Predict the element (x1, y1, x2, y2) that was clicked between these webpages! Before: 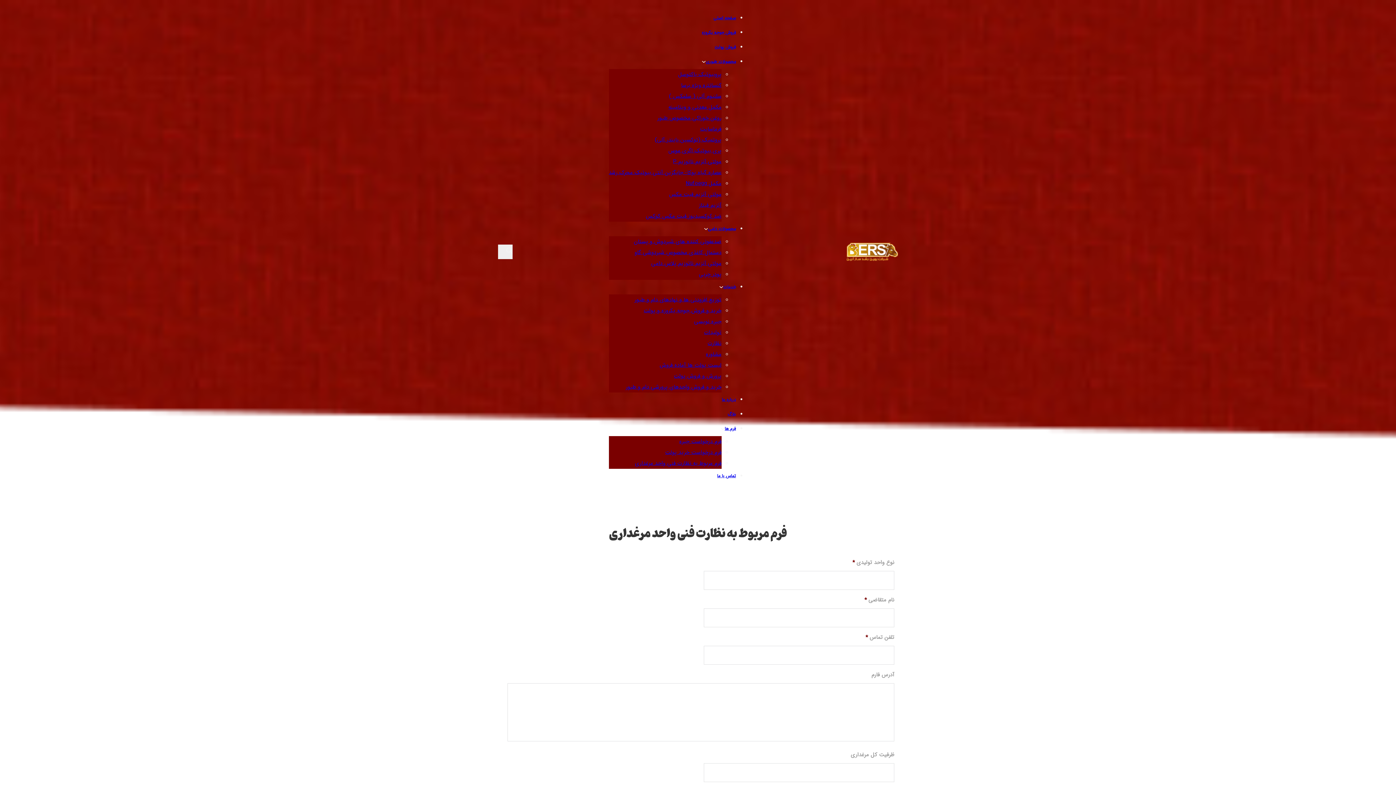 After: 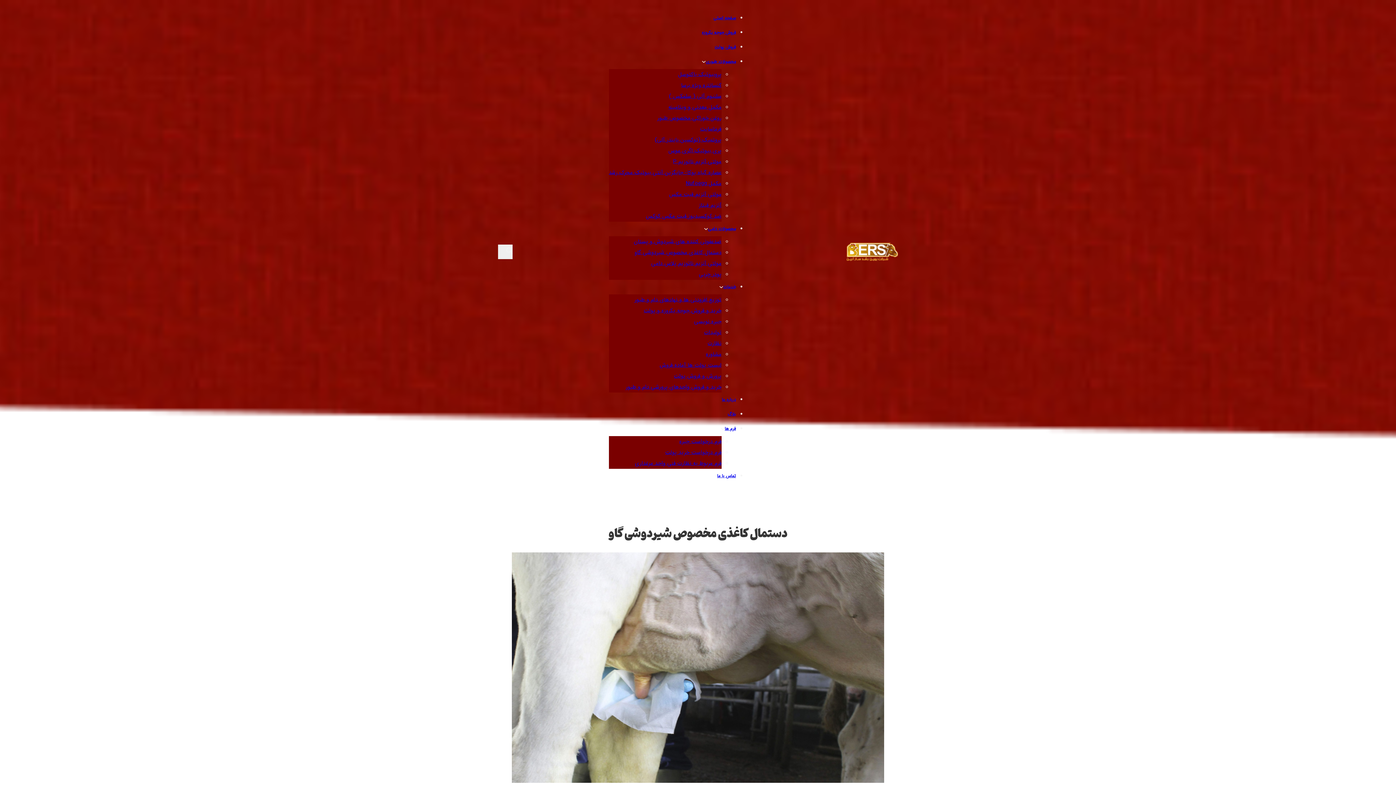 Action: label: دستمال کاغذی مخصوص شیردوشی گاو bbox: (634, 248, 721, 257)